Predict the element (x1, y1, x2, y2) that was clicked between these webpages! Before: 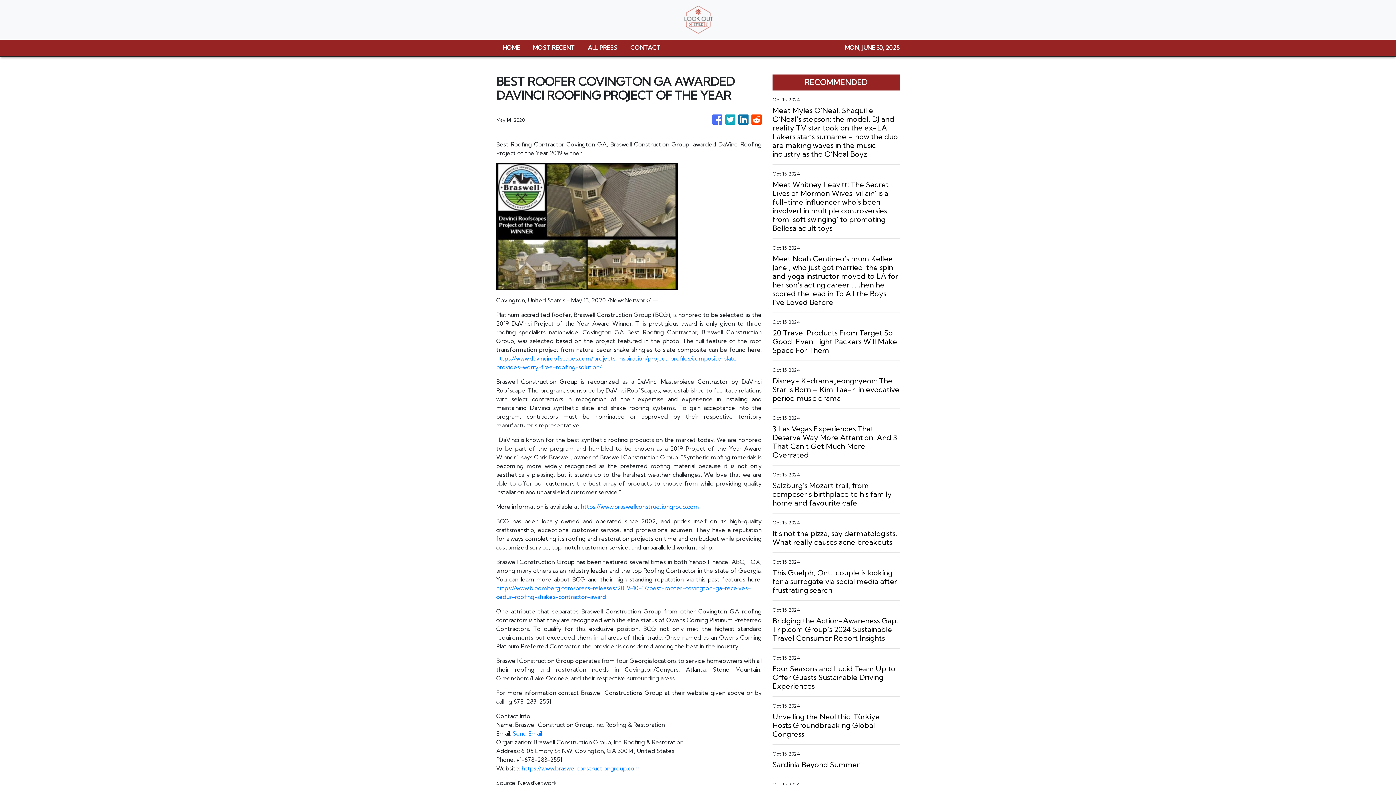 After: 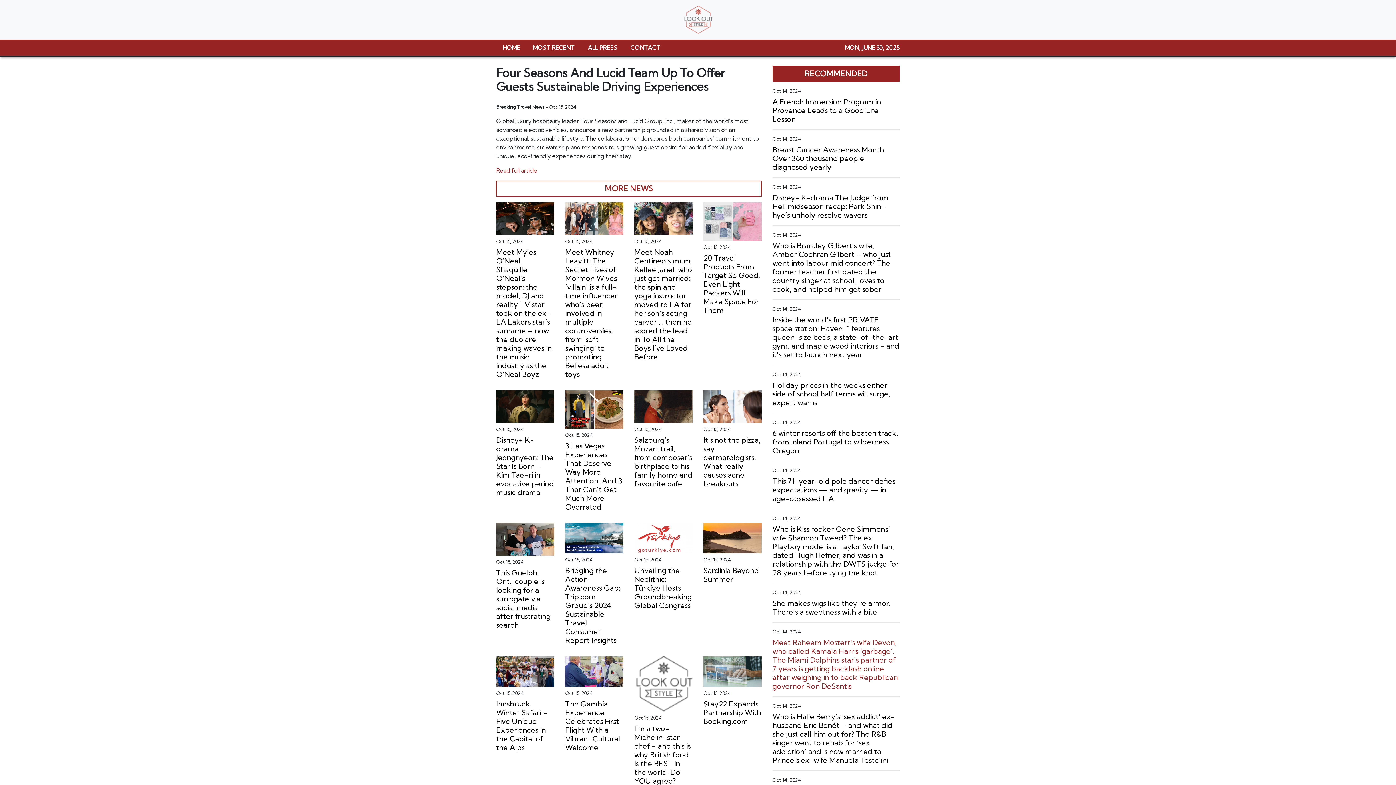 Action: label: Four Seasons and Lucid Team Up to Offer Guests Sustainable Driving Experiences bbox: (772, 664, 900, 690)